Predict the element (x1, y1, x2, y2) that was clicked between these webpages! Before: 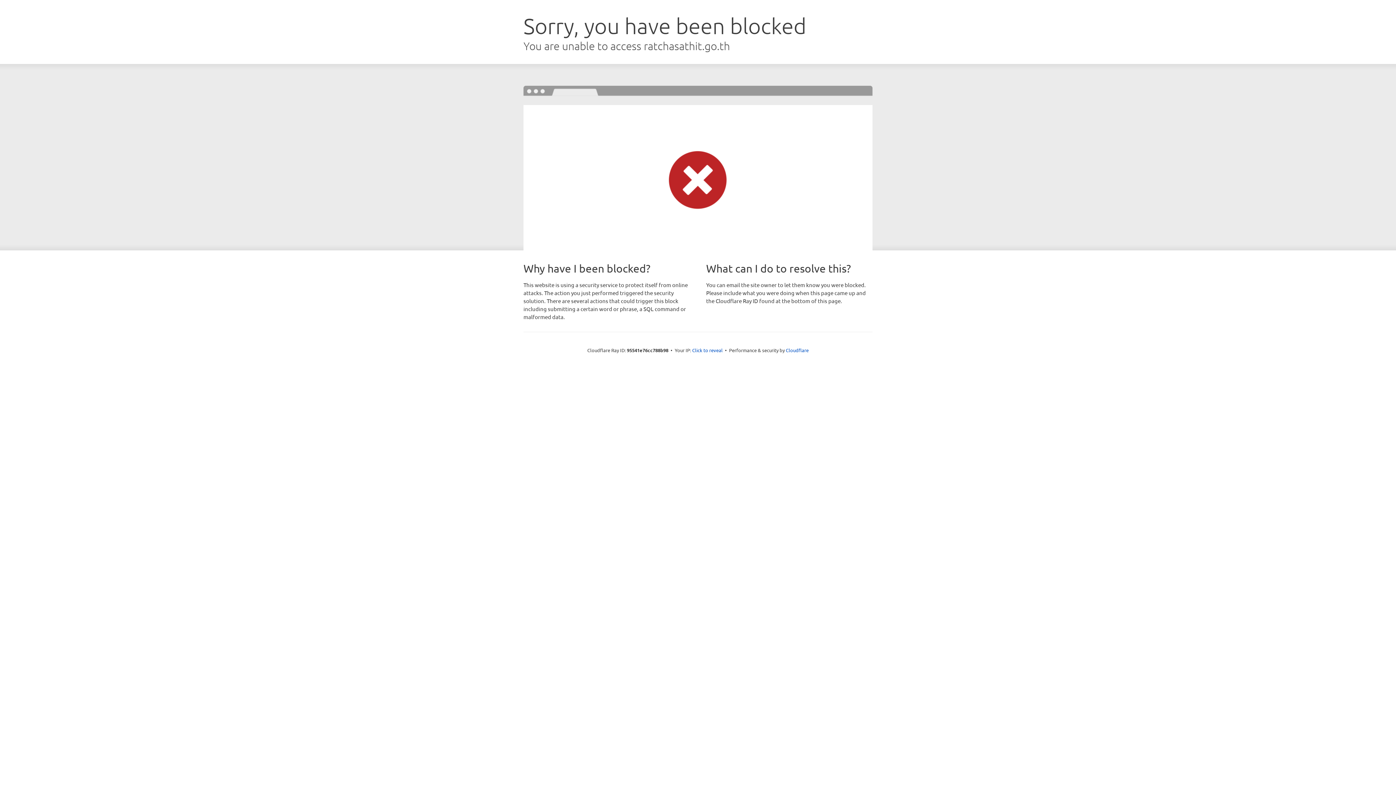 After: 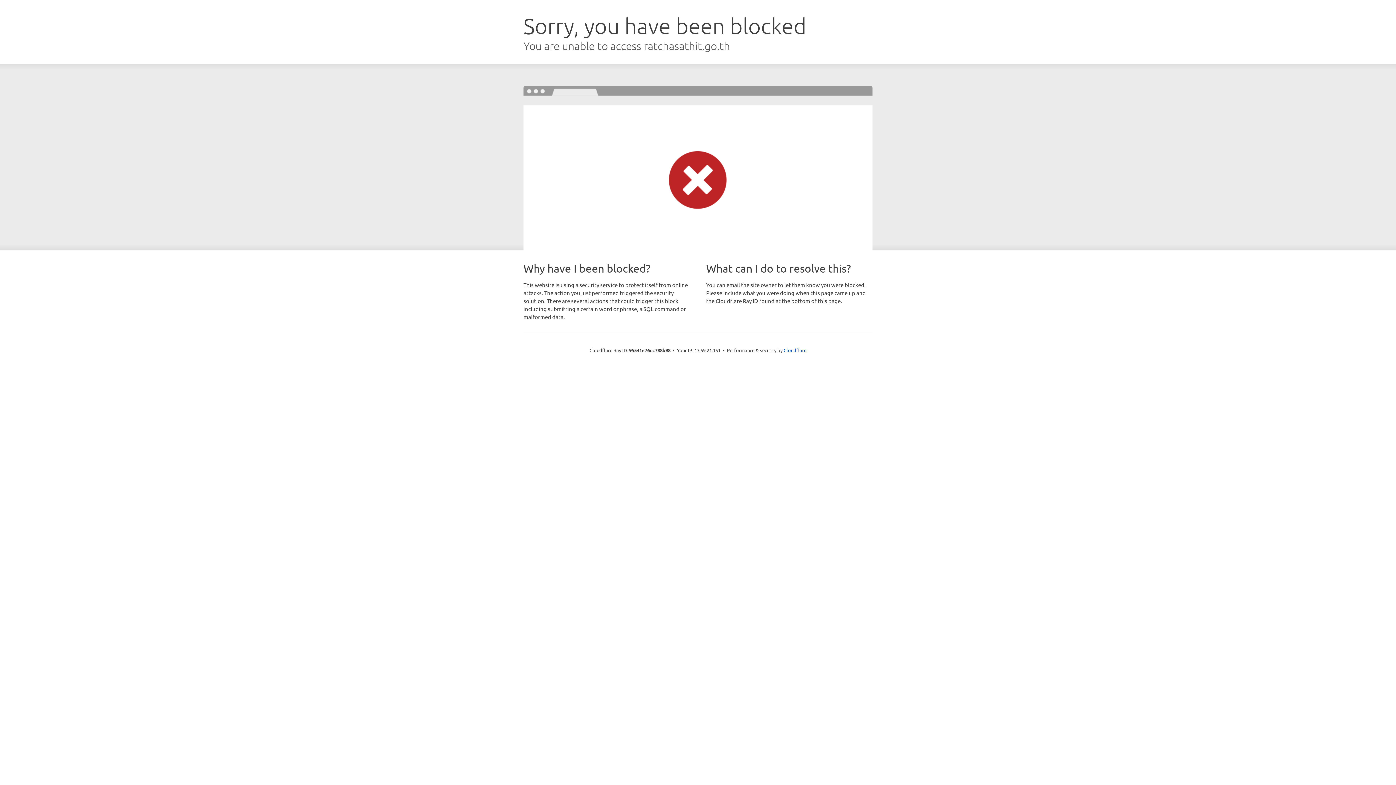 Action: label: Click to reveal bbox: (692, 346, 722, 353)